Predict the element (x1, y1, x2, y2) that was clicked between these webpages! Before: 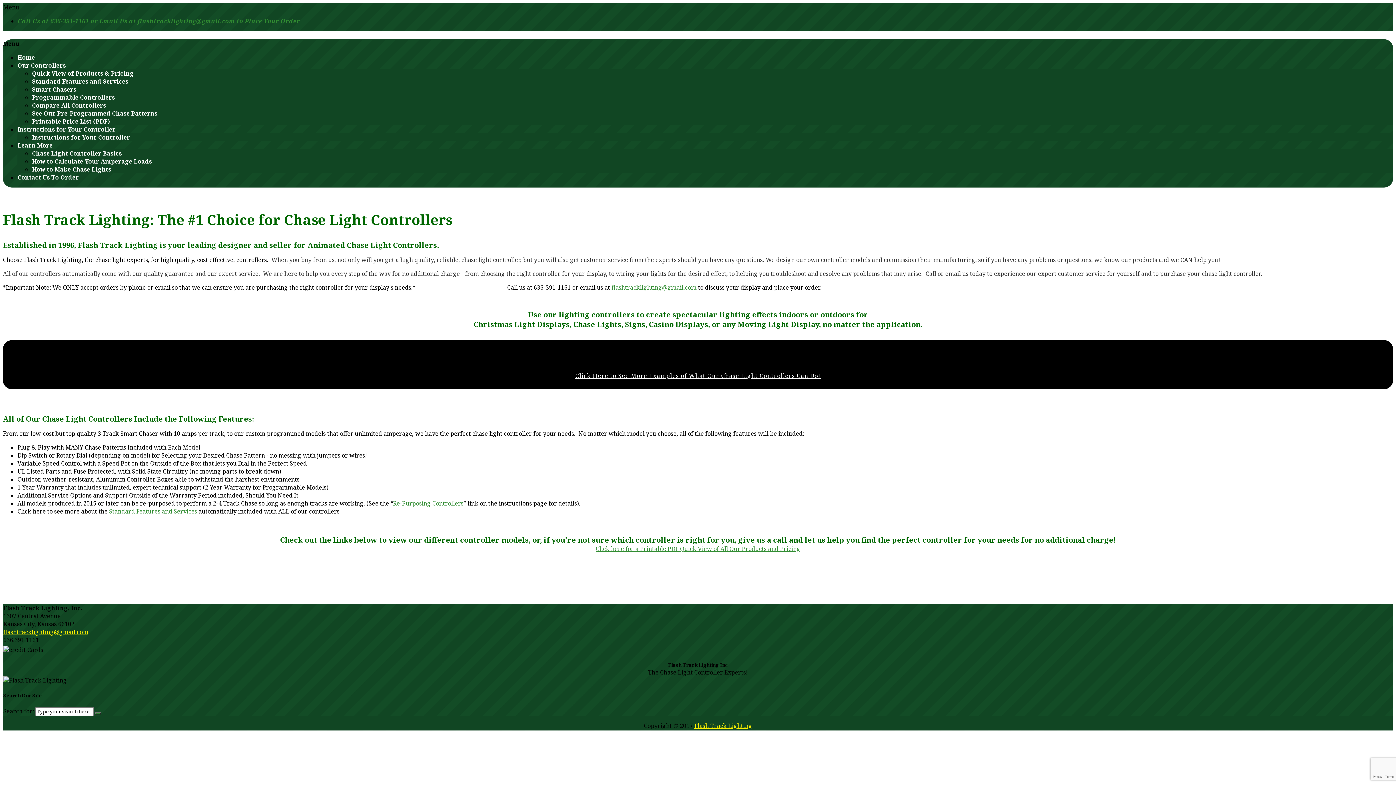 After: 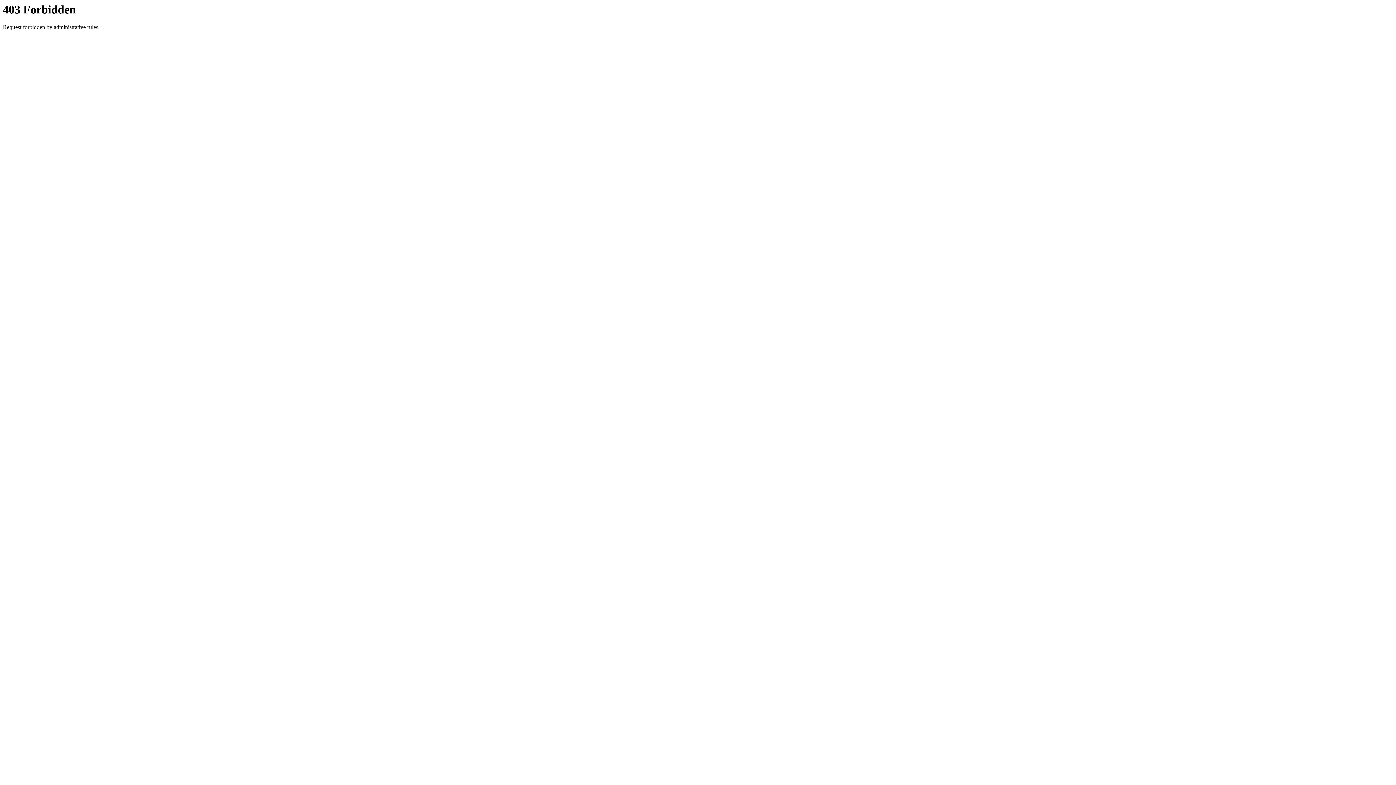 Action: label: Click here for a Printable PDF Quick View of All Our Products and Pricing bbox: (595, 545, 800, 553)